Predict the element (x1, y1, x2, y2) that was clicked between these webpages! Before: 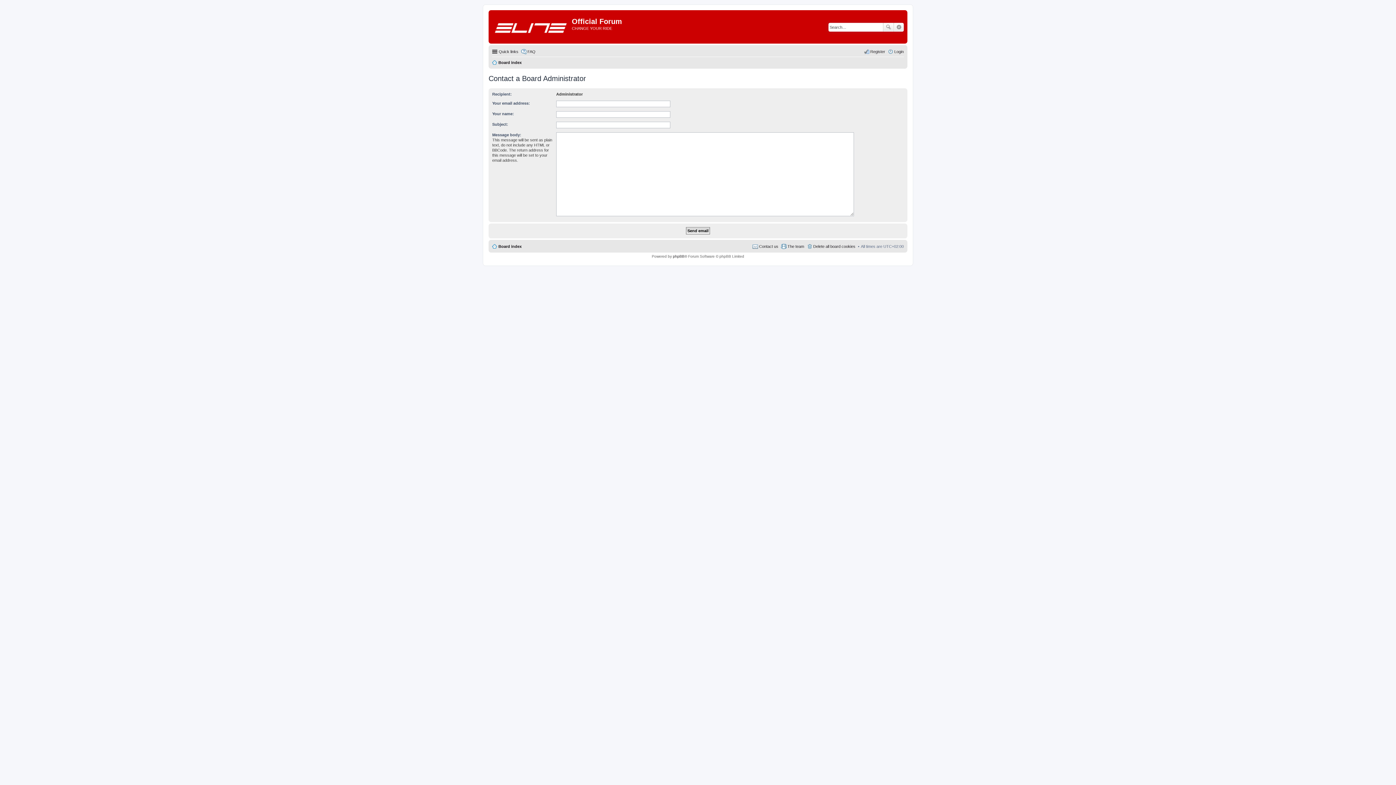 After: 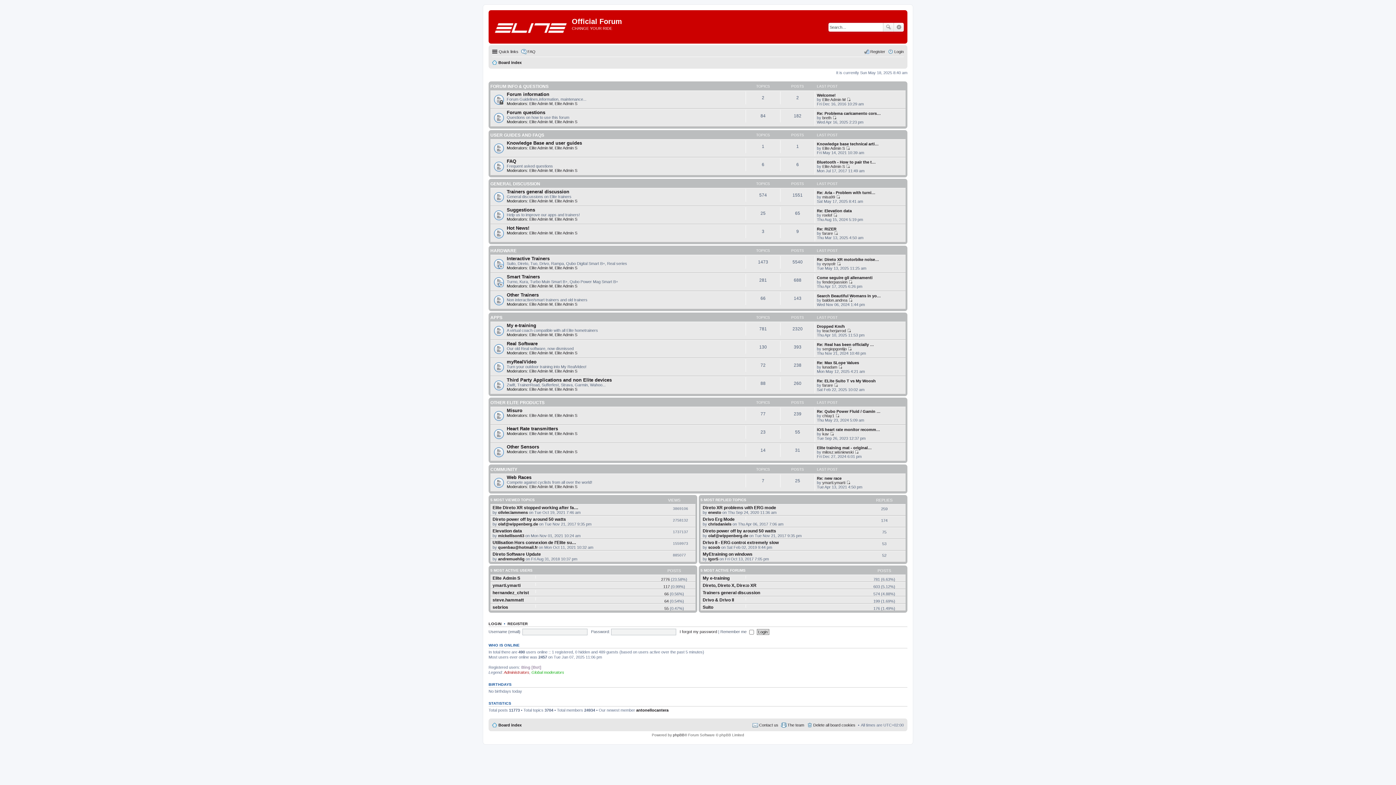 Action: label: Board index bbox: (492, 58, 521, 66)